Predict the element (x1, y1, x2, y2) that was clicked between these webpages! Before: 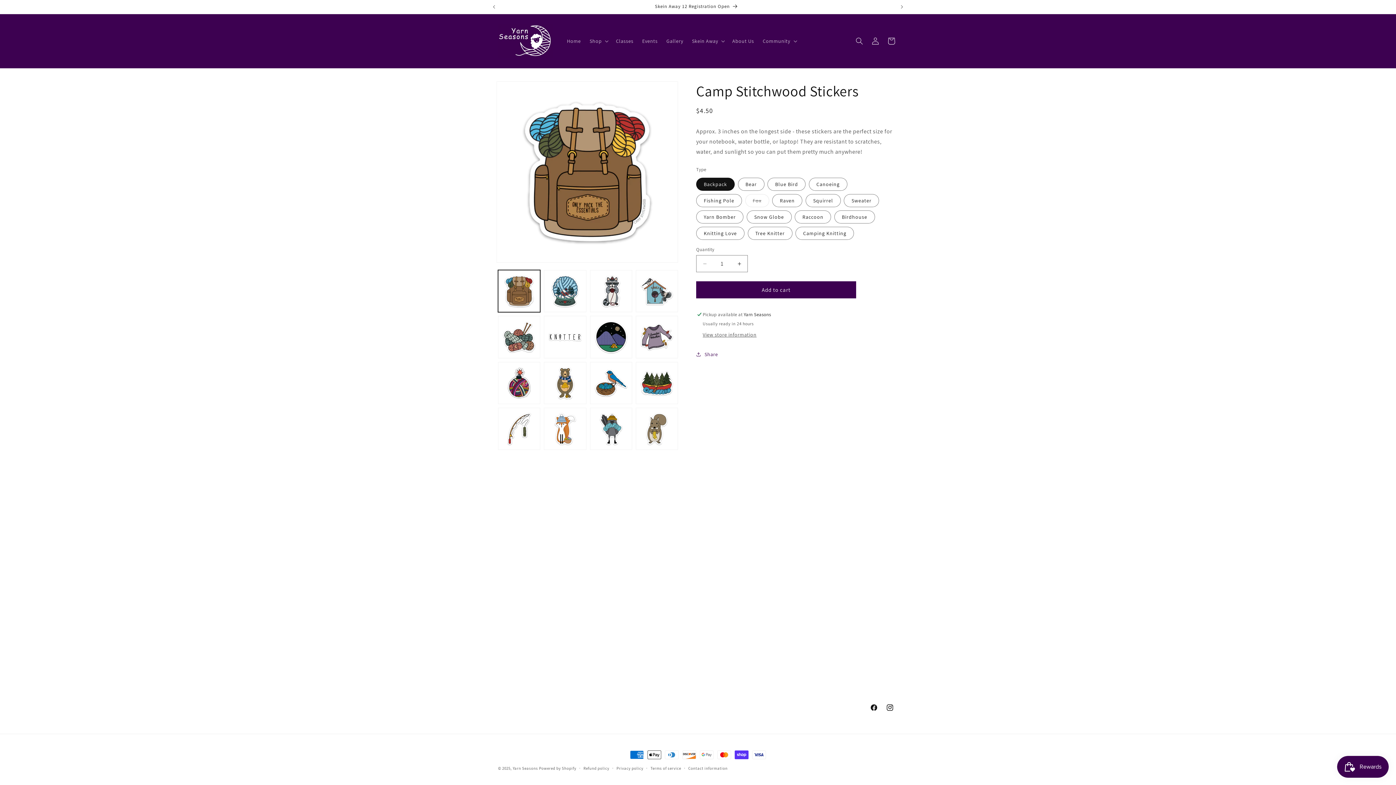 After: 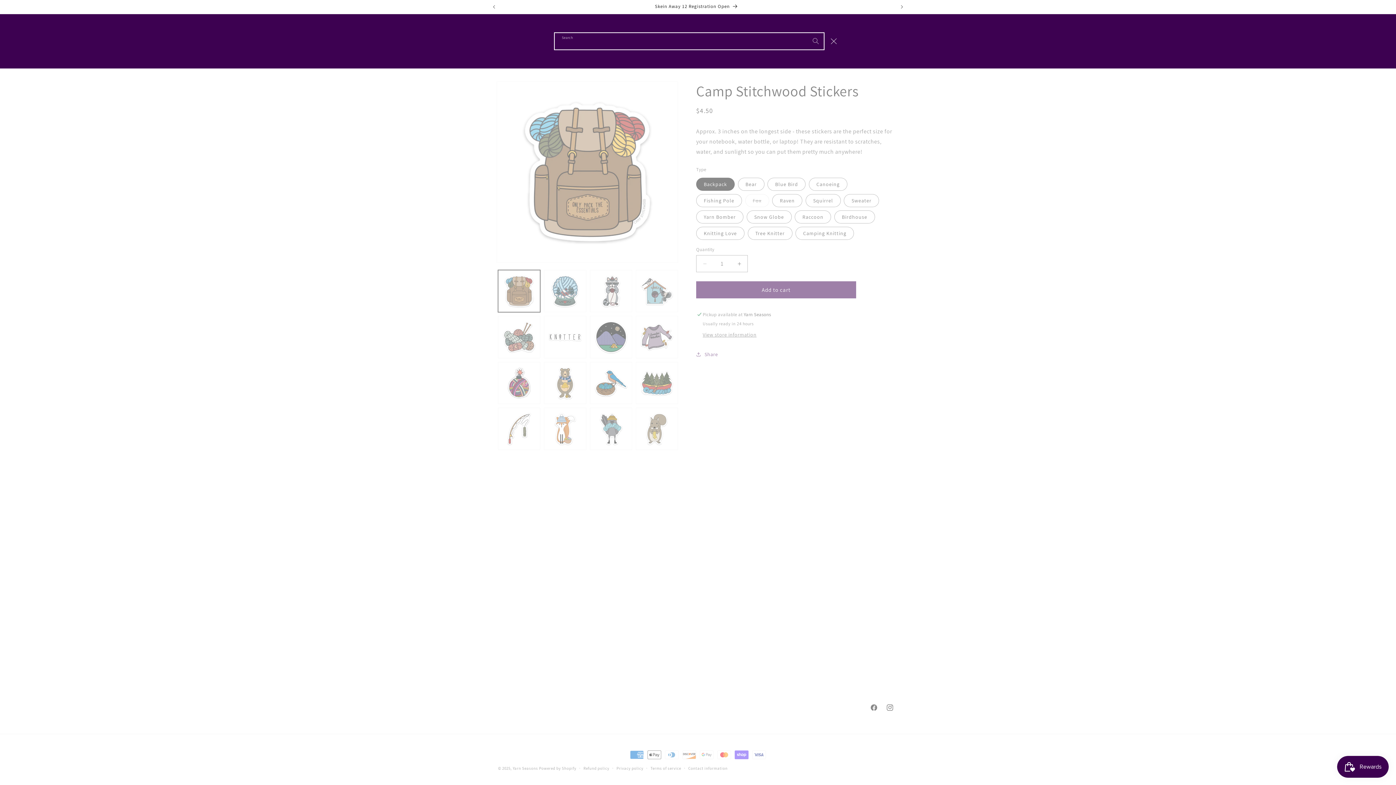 Action: bbox: (851, 33, 867, 49) label: Search